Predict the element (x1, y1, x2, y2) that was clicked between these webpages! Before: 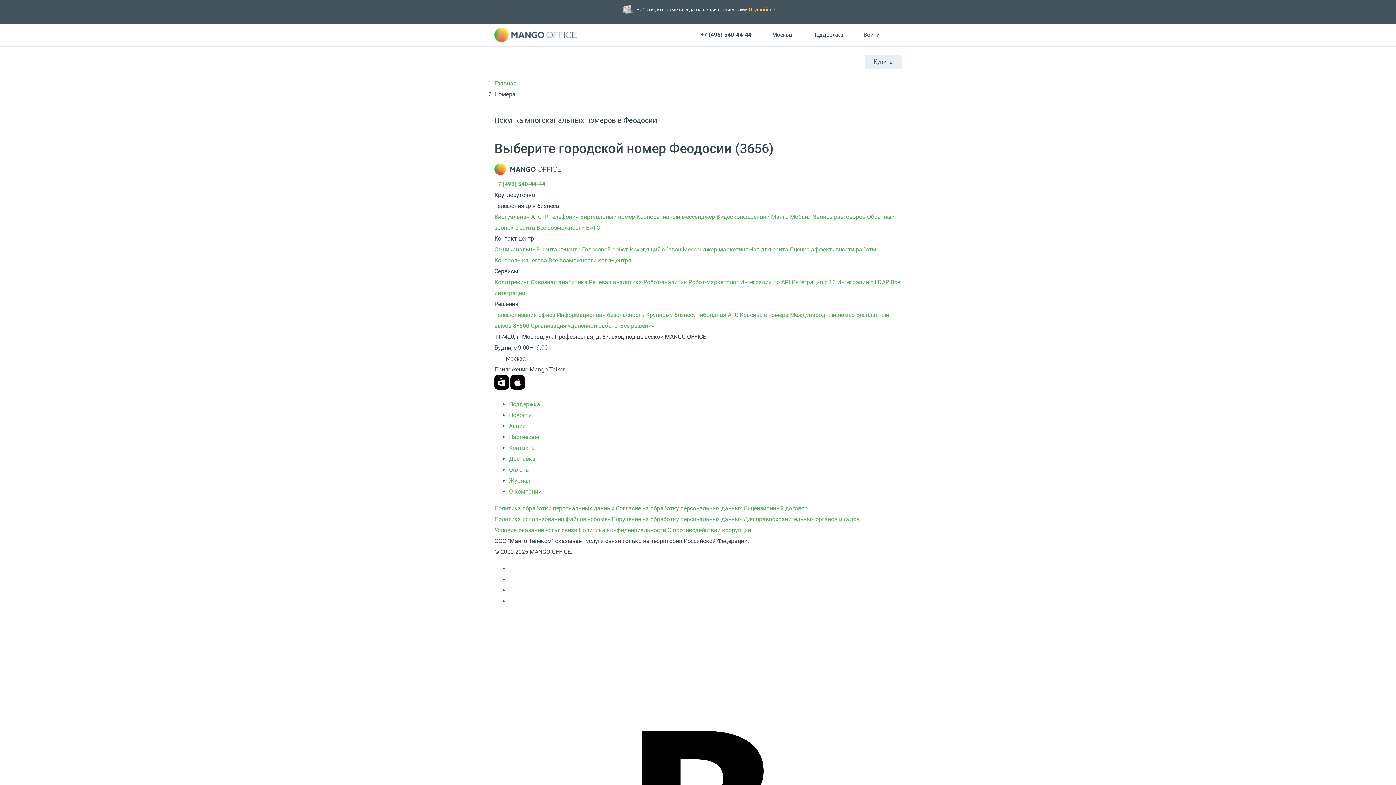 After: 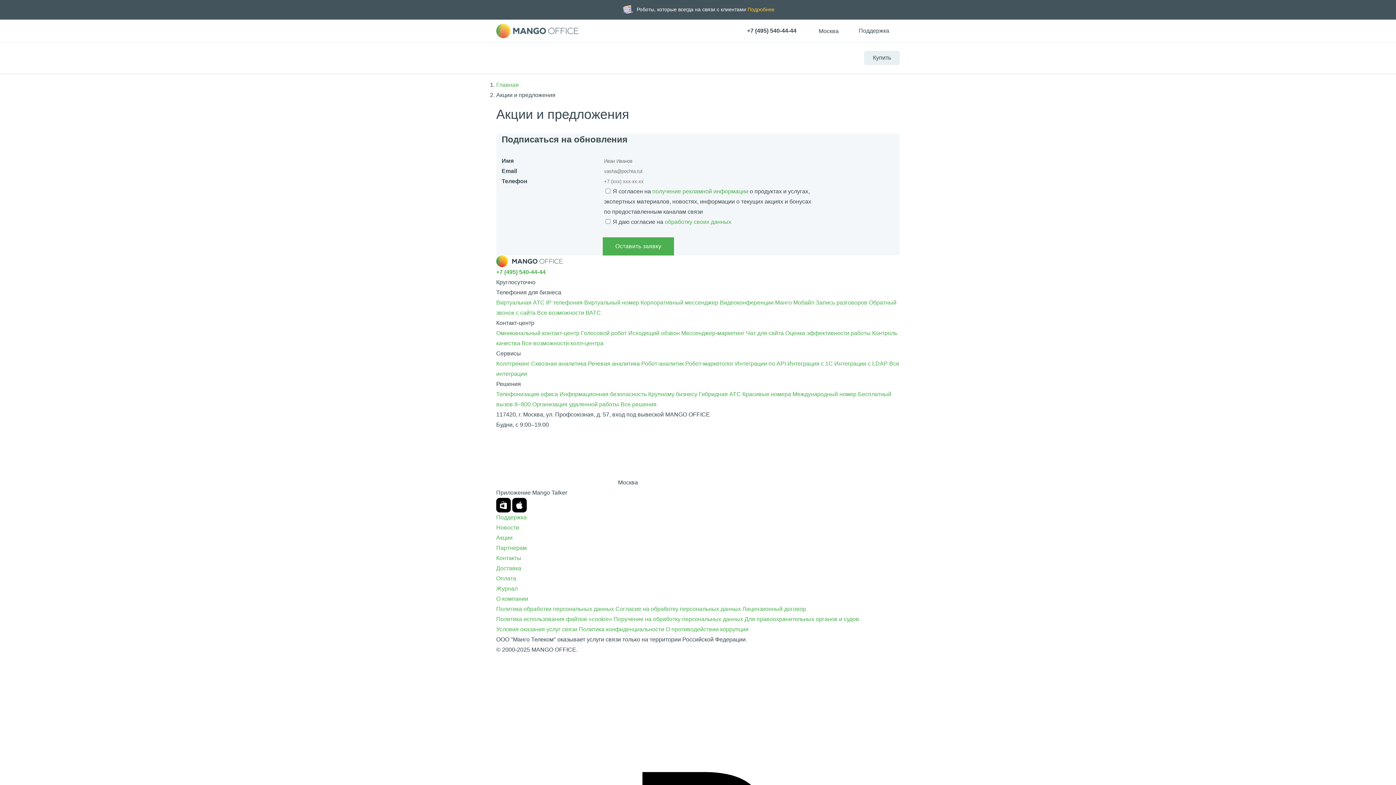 Action: label: Акции bbox: (509, 423, 525, 429)